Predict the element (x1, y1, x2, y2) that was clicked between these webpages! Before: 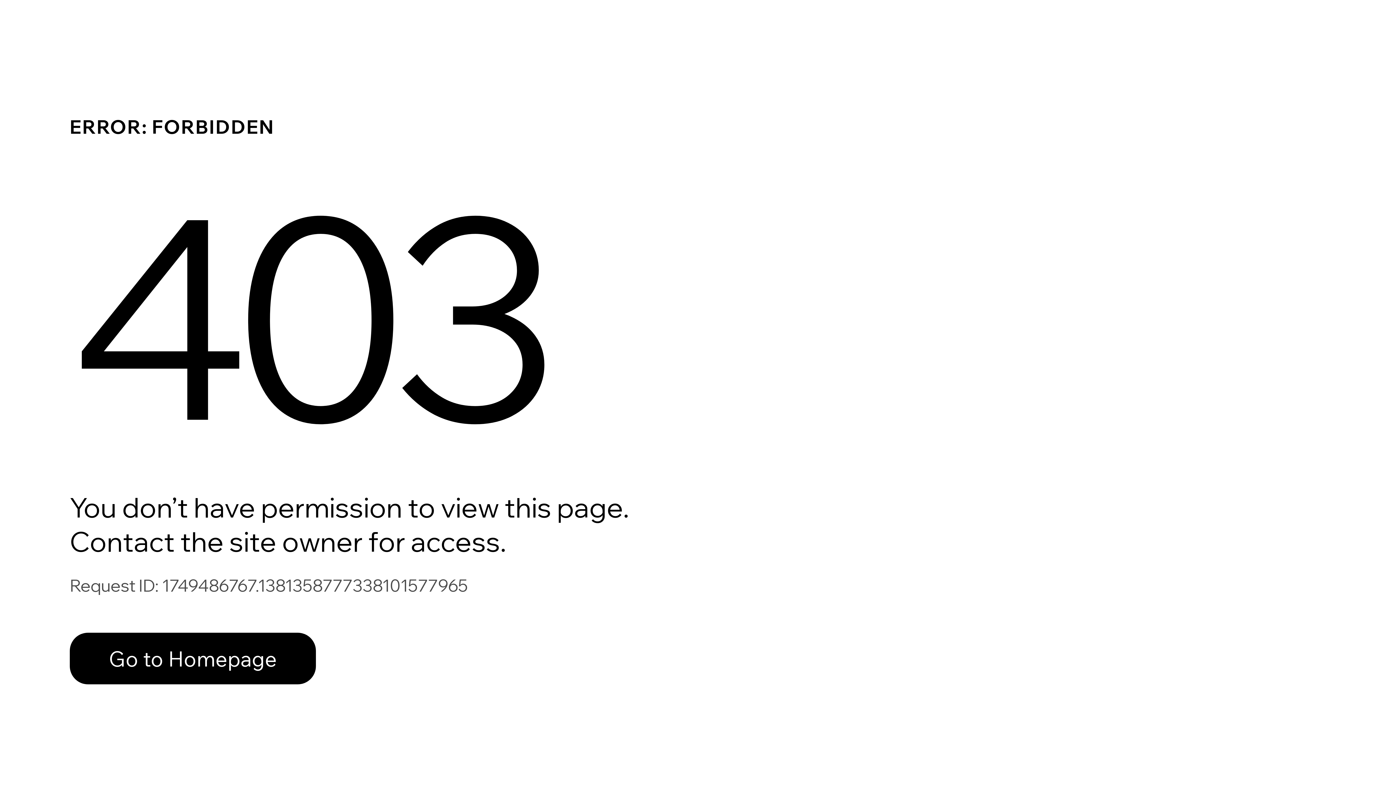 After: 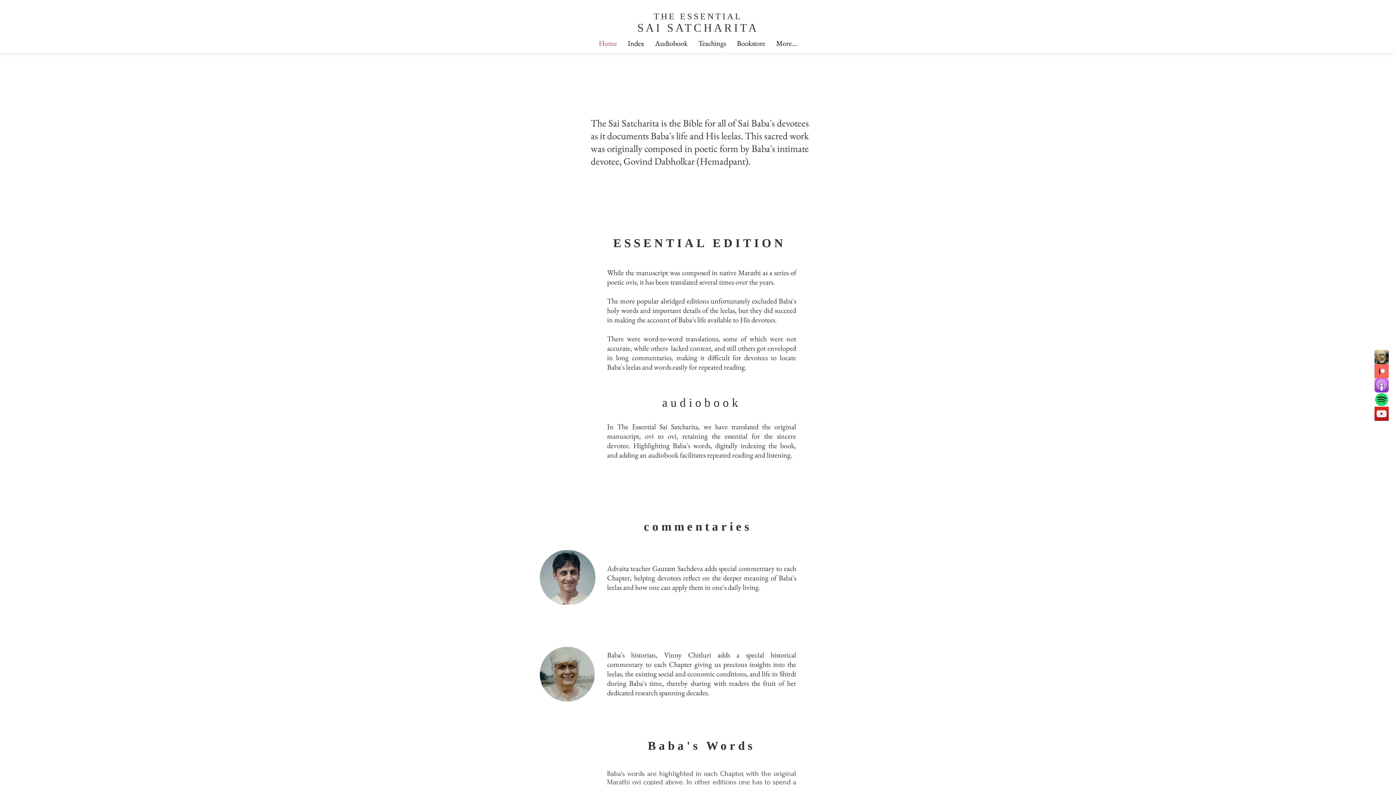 Action: bbox: (69, 633, 316, 684) label: Go to Homepage